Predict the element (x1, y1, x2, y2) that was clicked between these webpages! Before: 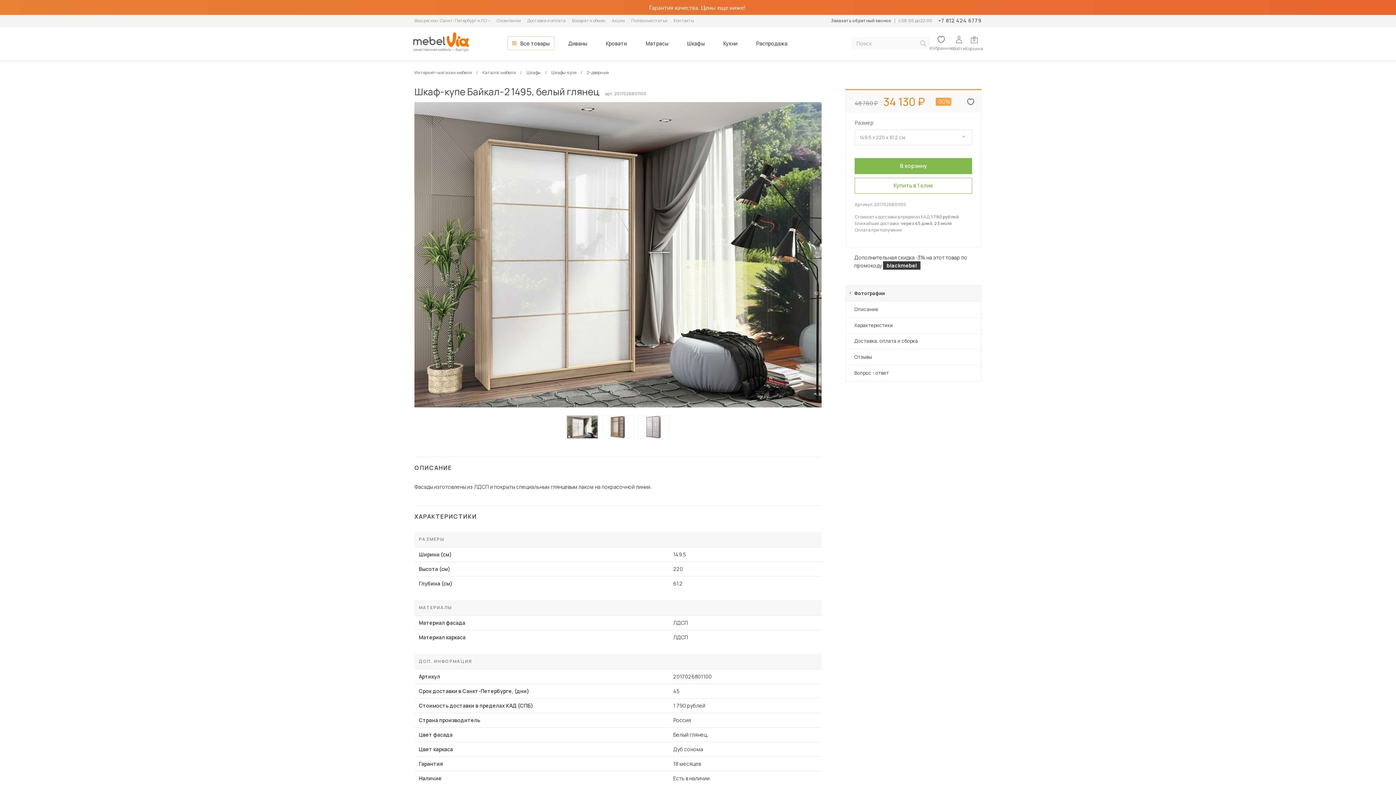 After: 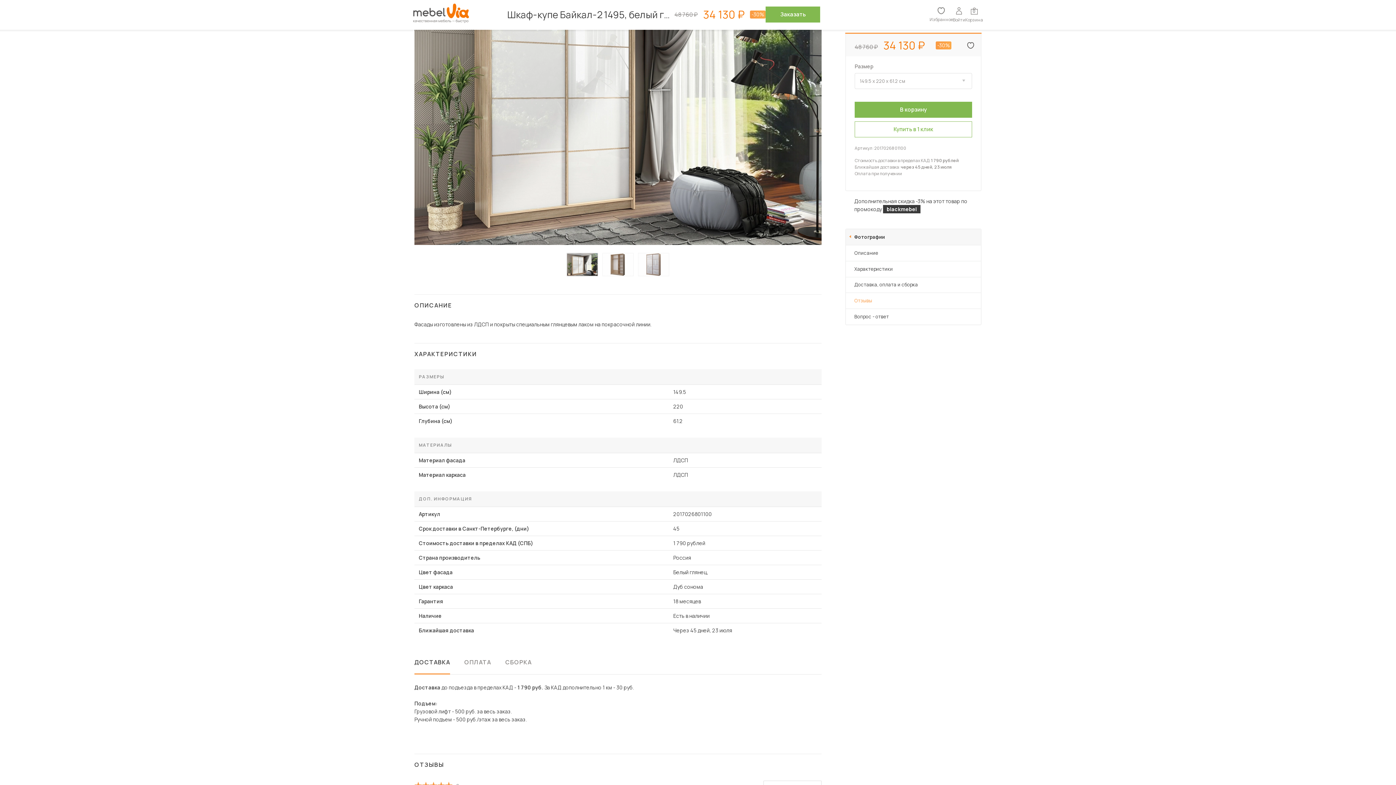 Action: bbox: (846, 285, 981, 301) label: Фотографии